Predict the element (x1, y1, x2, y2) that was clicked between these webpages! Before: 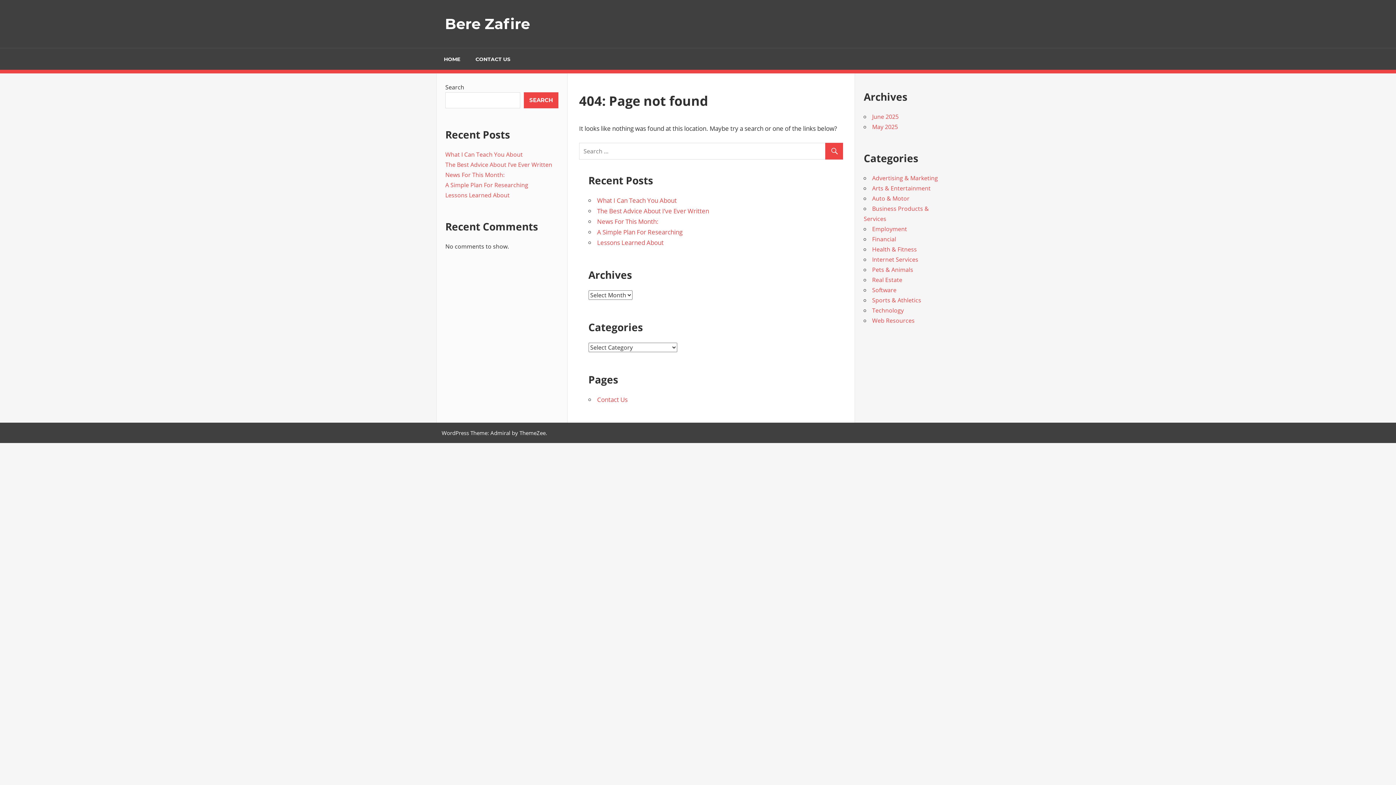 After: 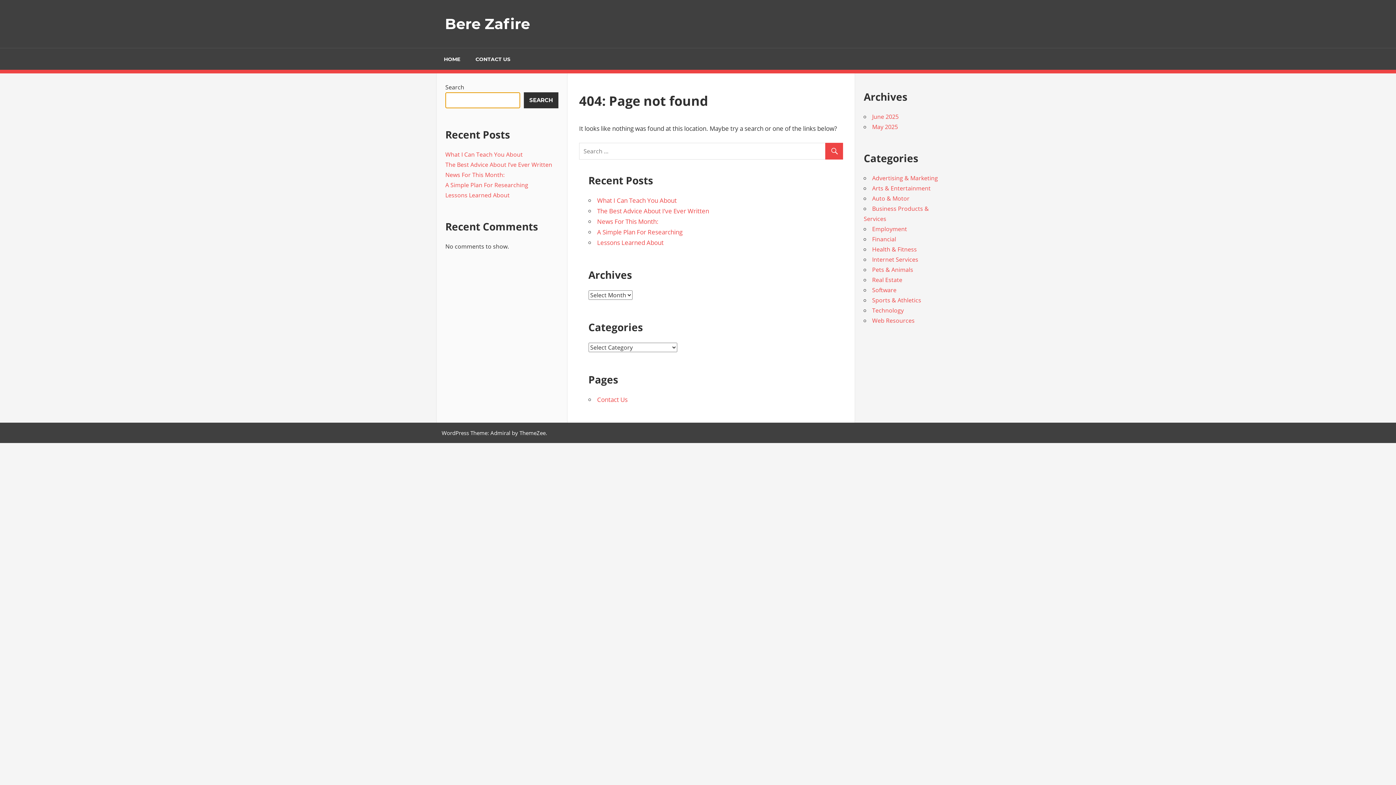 Action: bbox: (524, 92, 558, 108) label: Search